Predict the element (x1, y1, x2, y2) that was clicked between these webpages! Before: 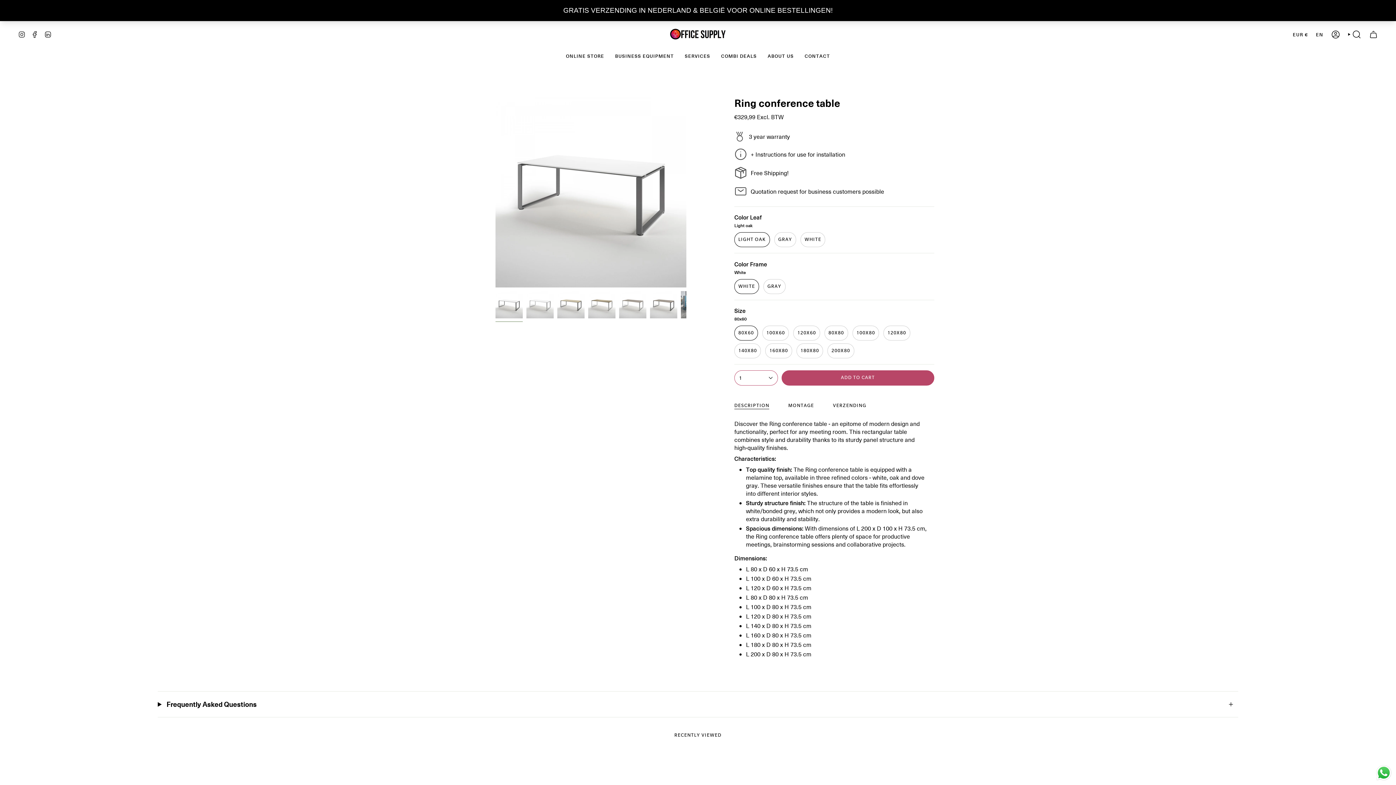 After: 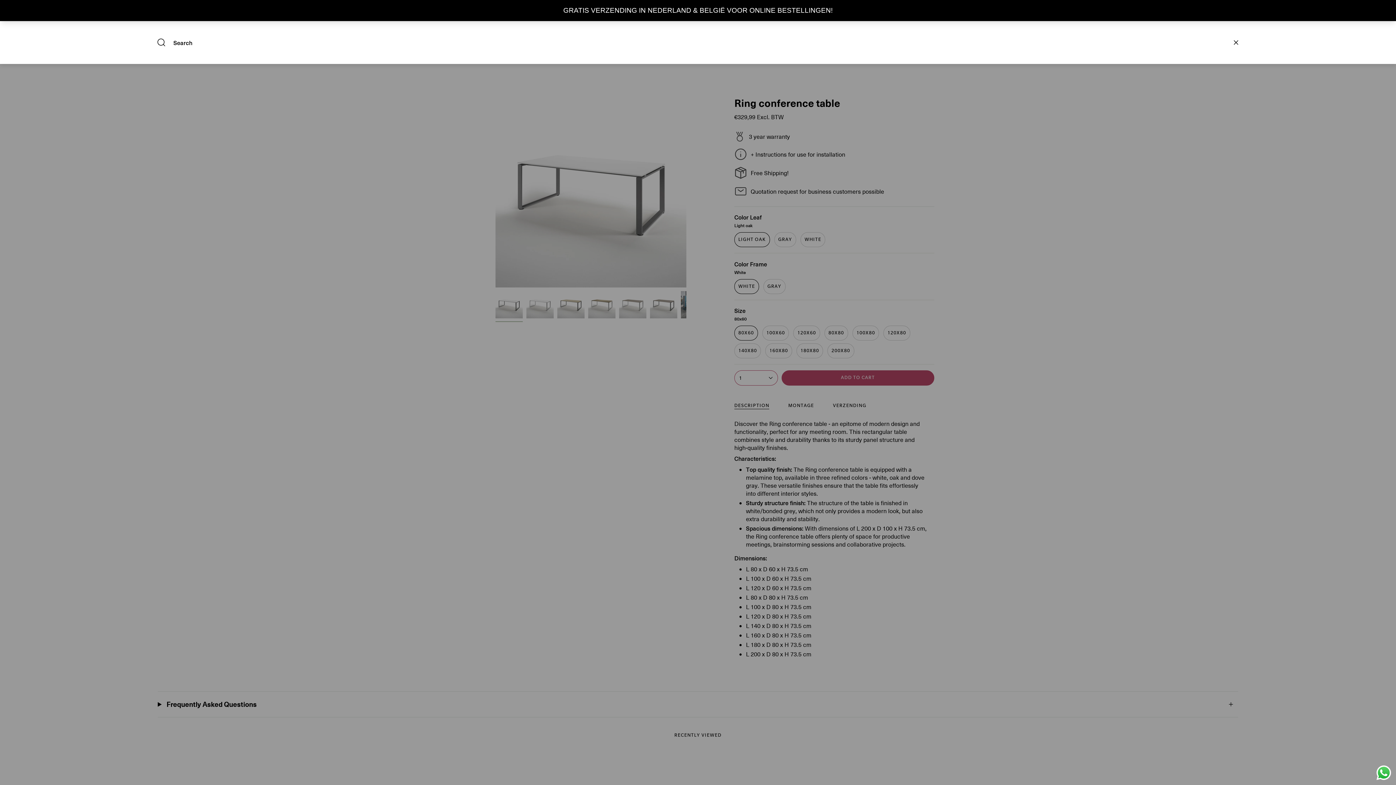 Action: bbox: (1344, 21, 1365, 47) label: SEARCH